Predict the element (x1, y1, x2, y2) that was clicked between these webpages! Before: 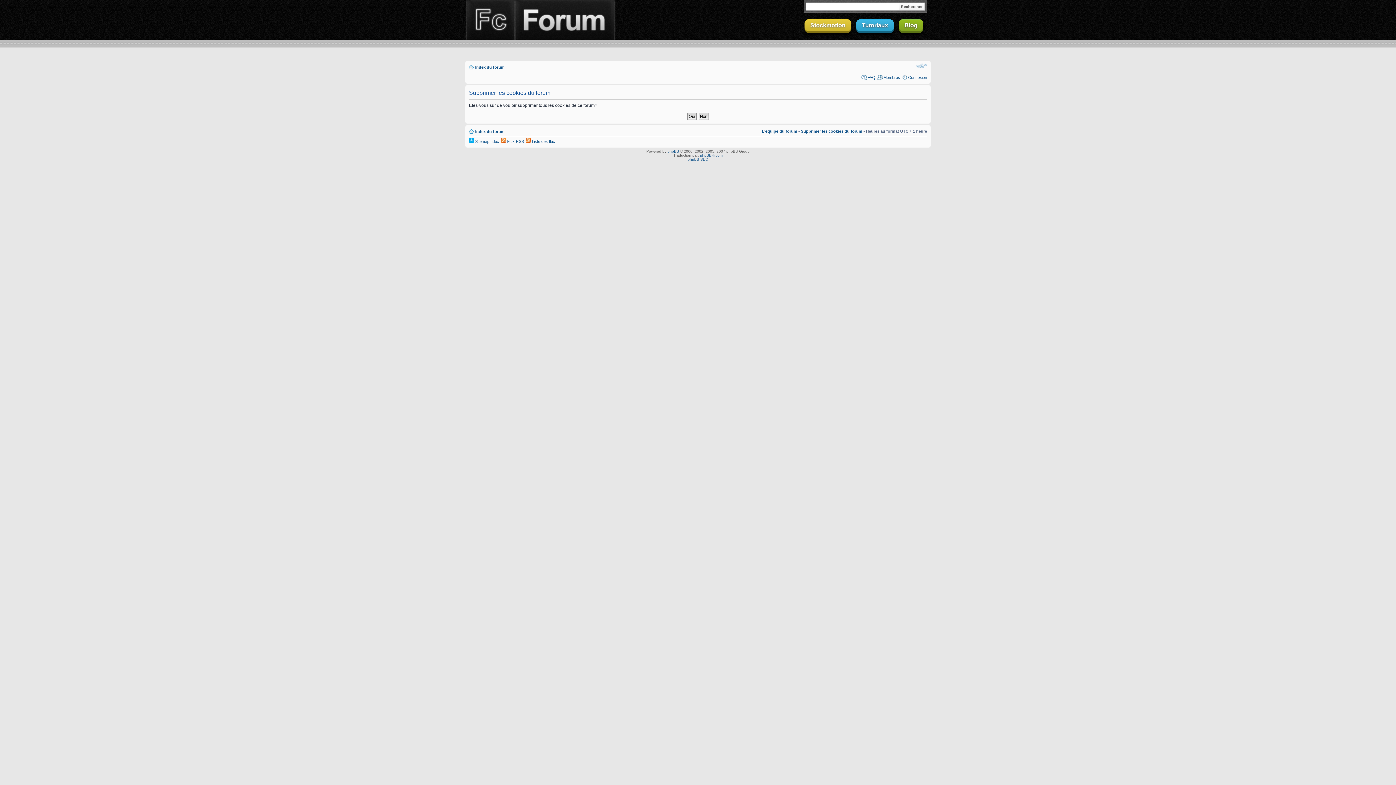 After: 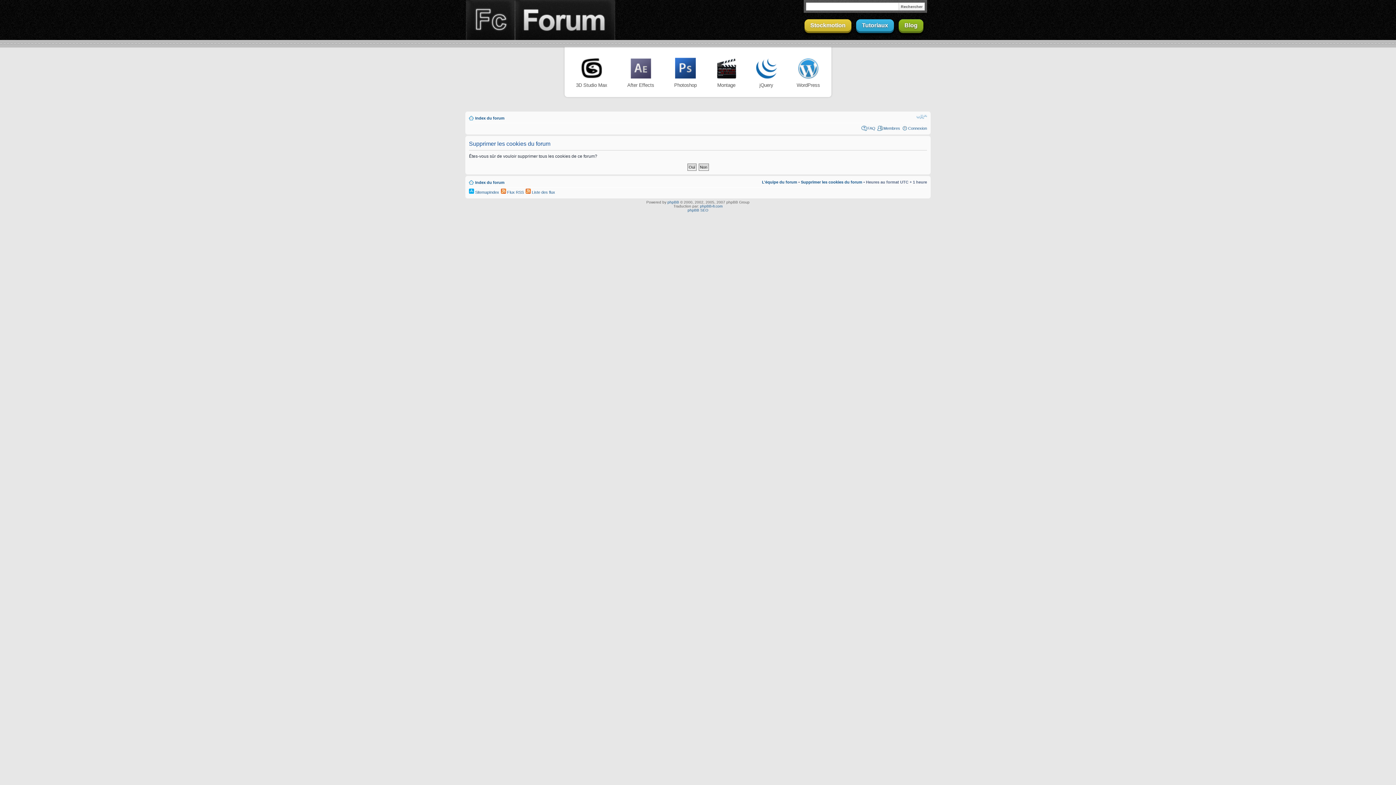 Action: label: Tutoriaux bbox: (856, 19, 894, 31)